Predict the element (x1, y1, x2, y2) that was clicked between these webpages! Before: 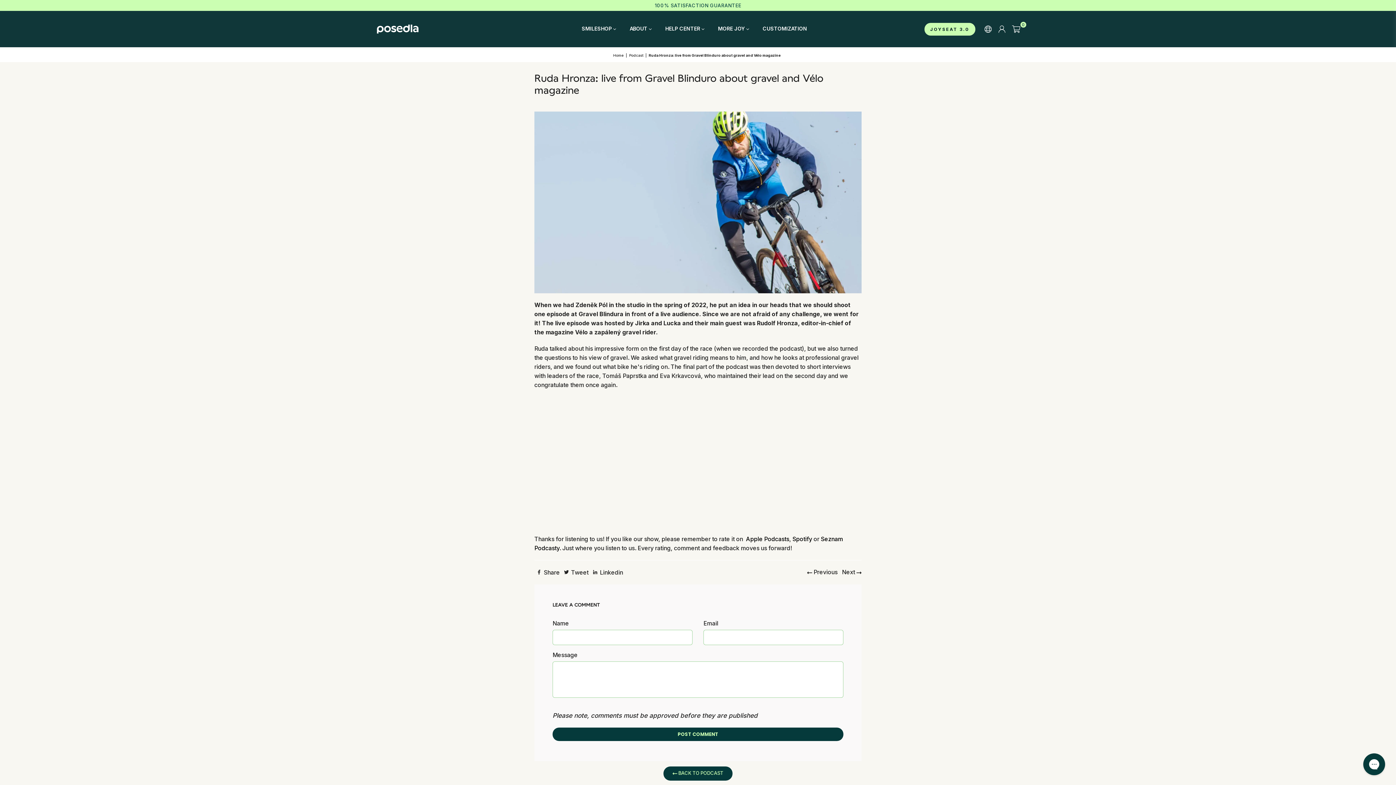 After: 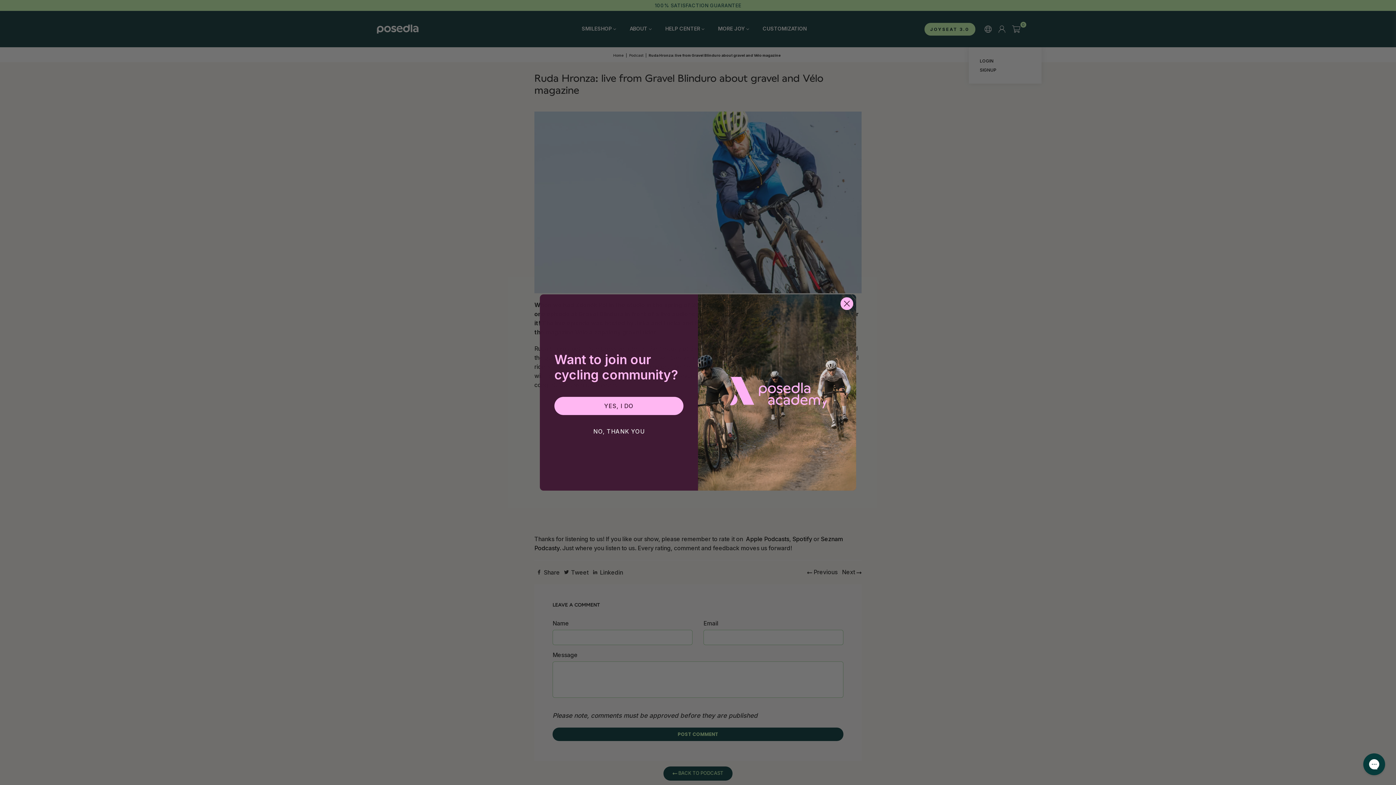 Action: bbox: (995, 22, 1009, 35)